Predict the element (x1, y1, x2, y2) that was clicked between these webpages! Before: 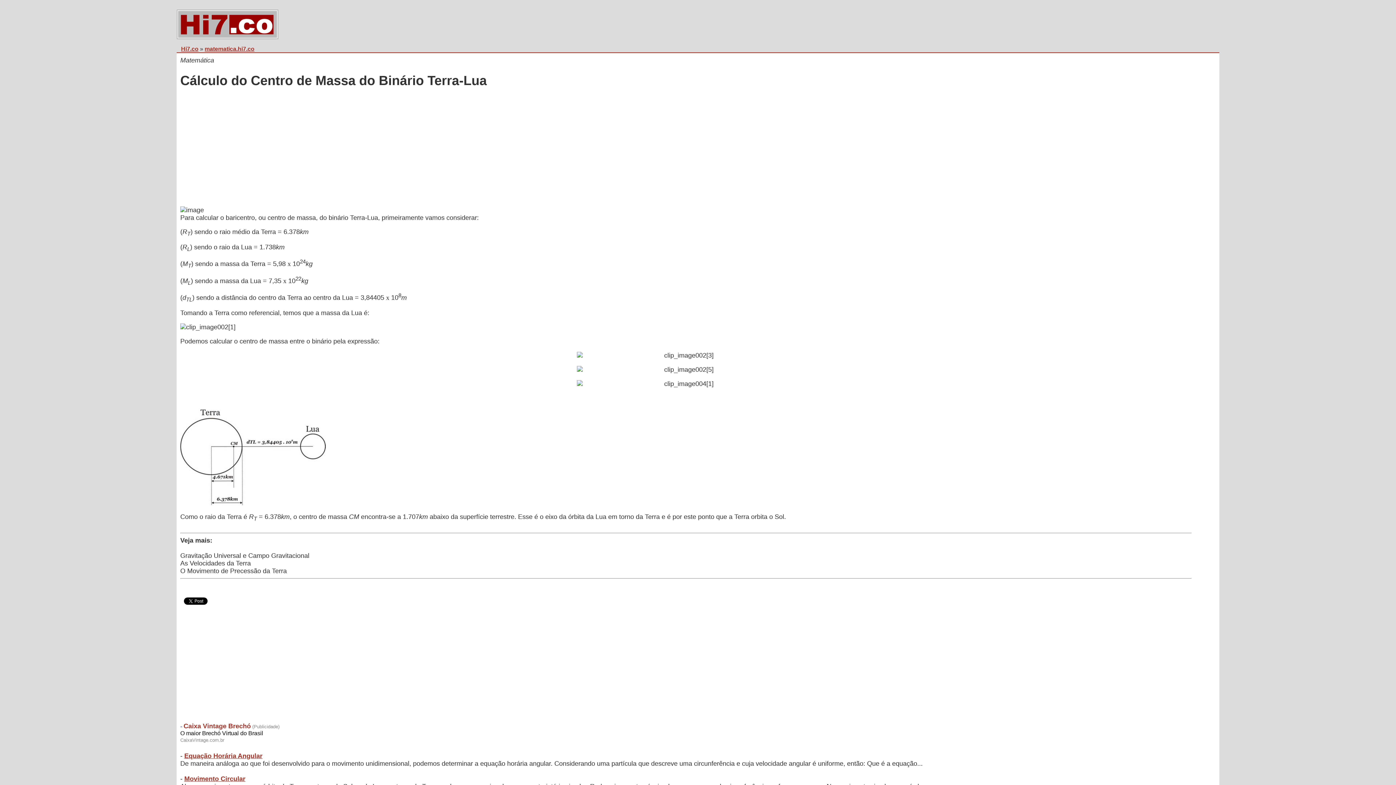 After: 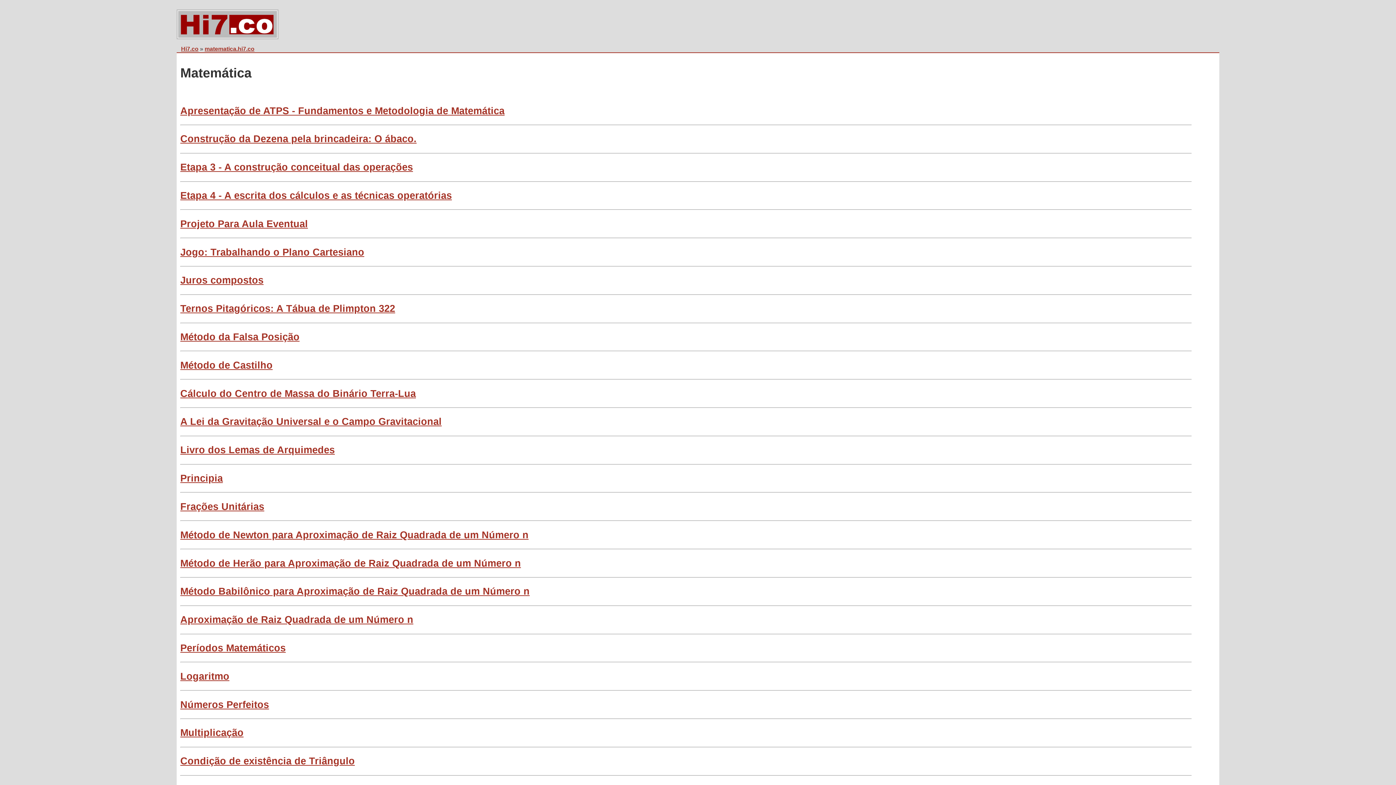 Action: label: matematica.hi7.co bbox: (204, 45, 254, 51)